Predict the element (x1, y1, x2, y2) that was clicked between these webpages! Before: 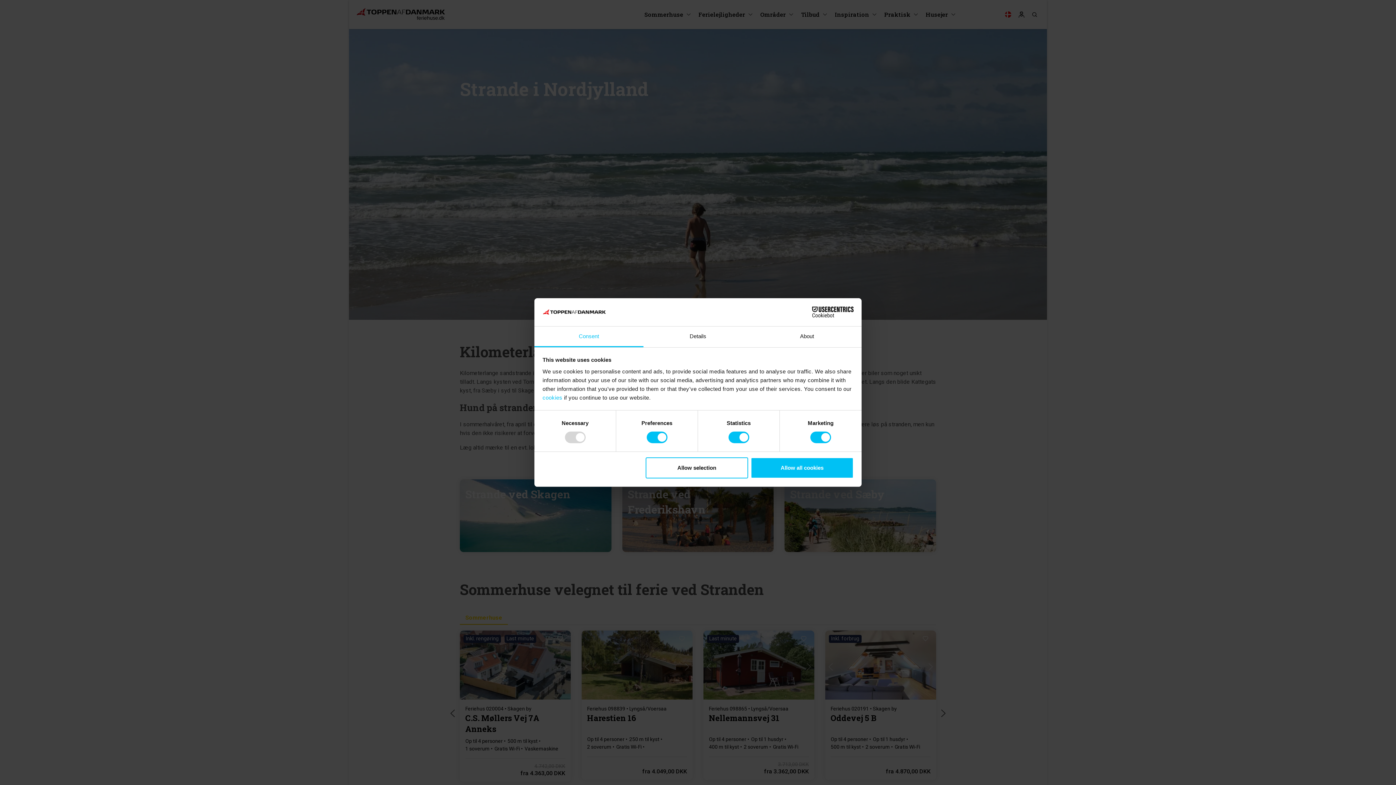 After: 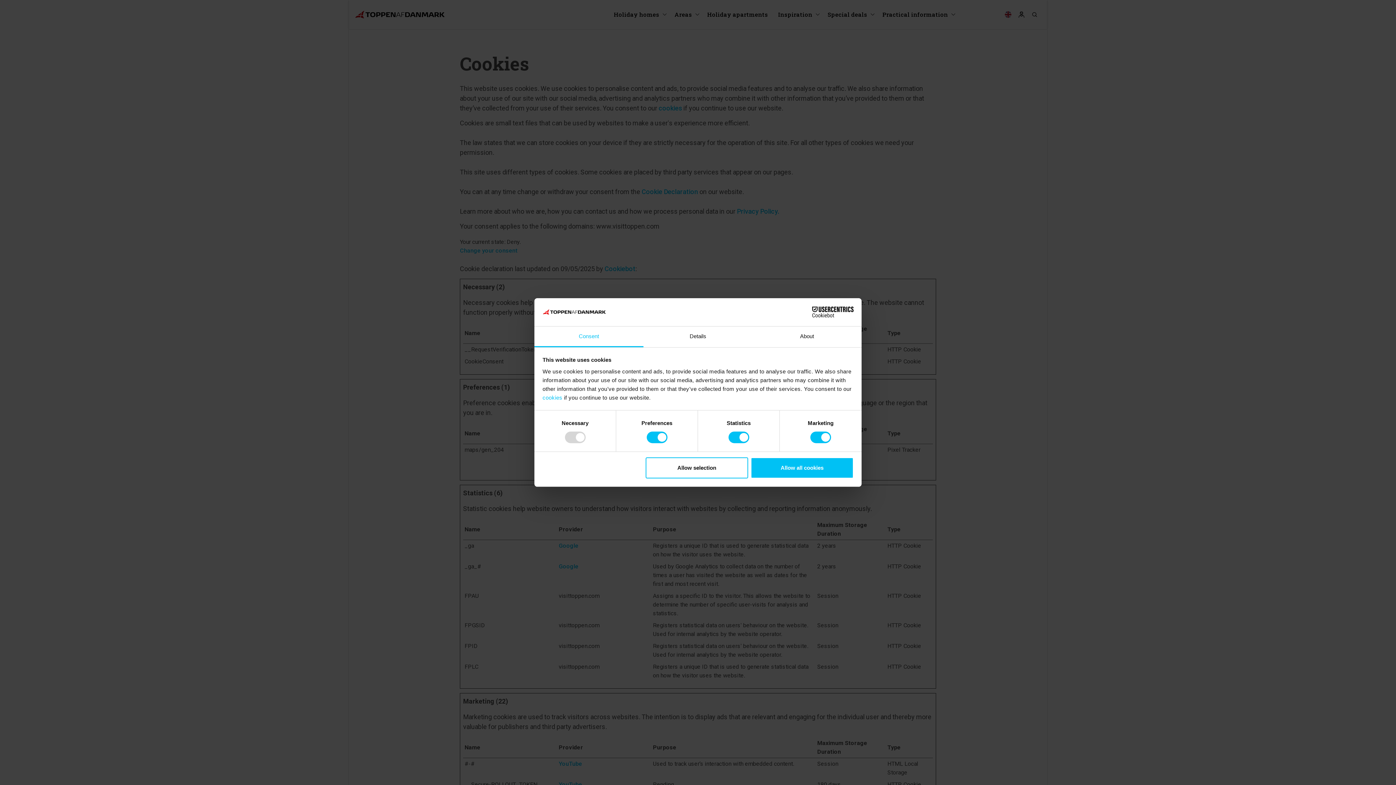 Action: bbox: (542, 394, 562, 400) label: cookies